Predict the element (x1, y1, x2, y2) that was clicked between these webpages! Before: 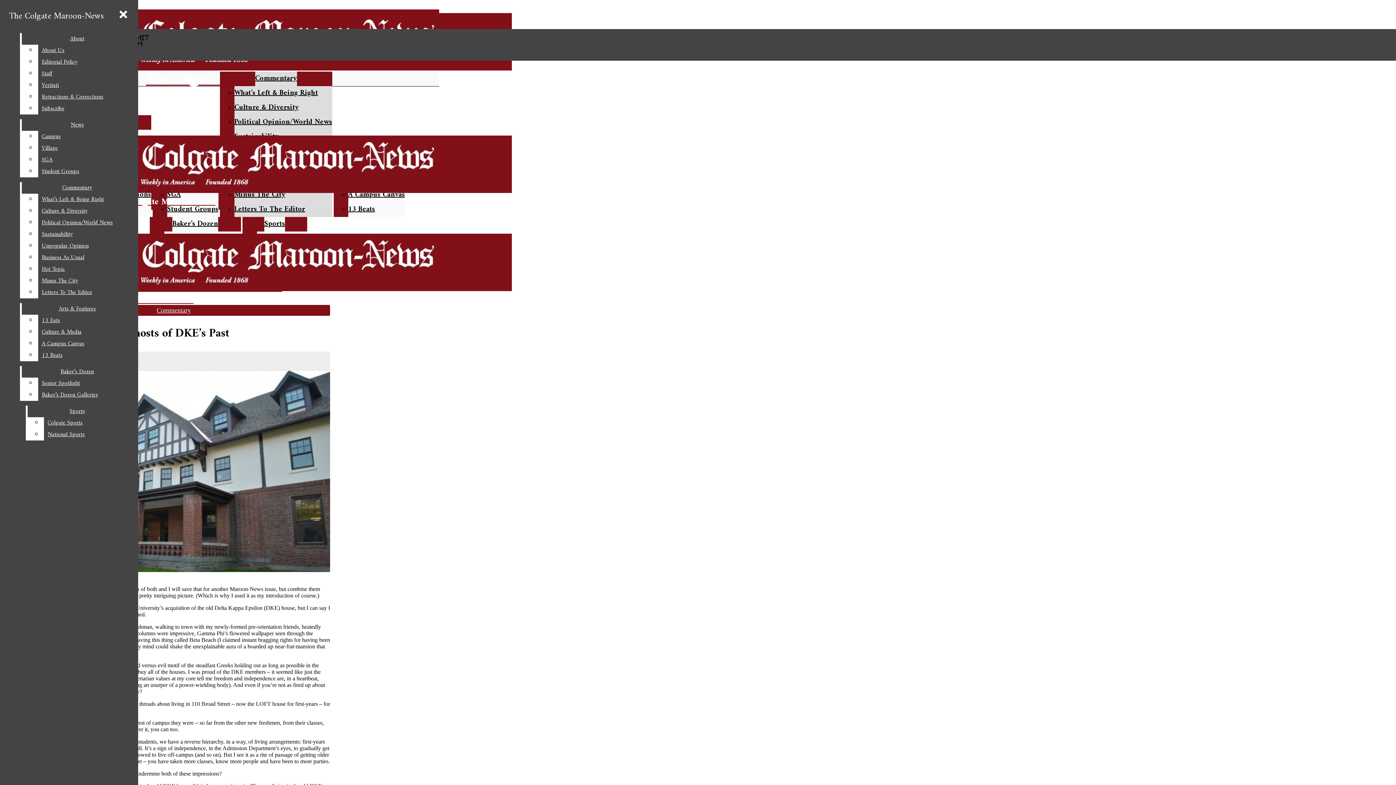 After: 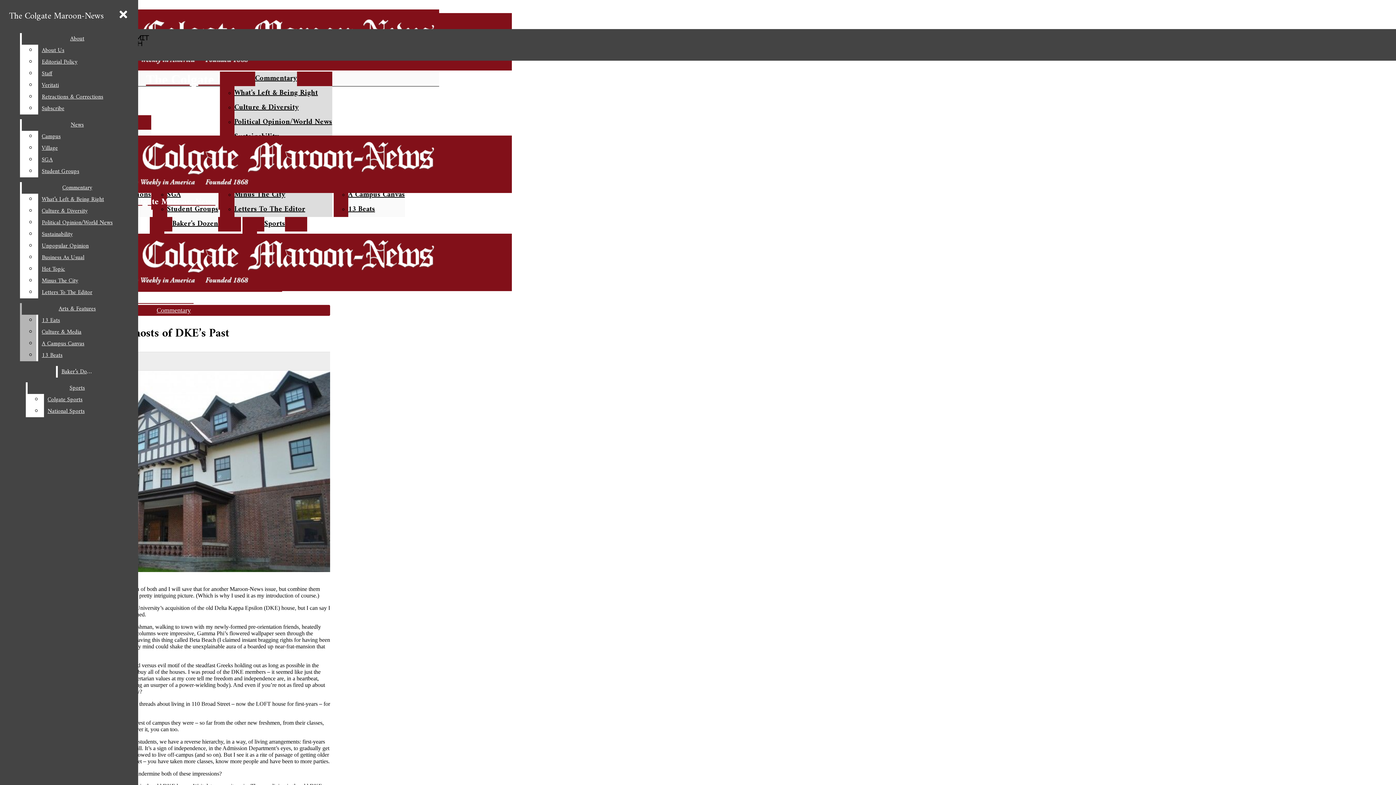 Action: bbox: (38, 326, 132, 338) label: Culture & Media